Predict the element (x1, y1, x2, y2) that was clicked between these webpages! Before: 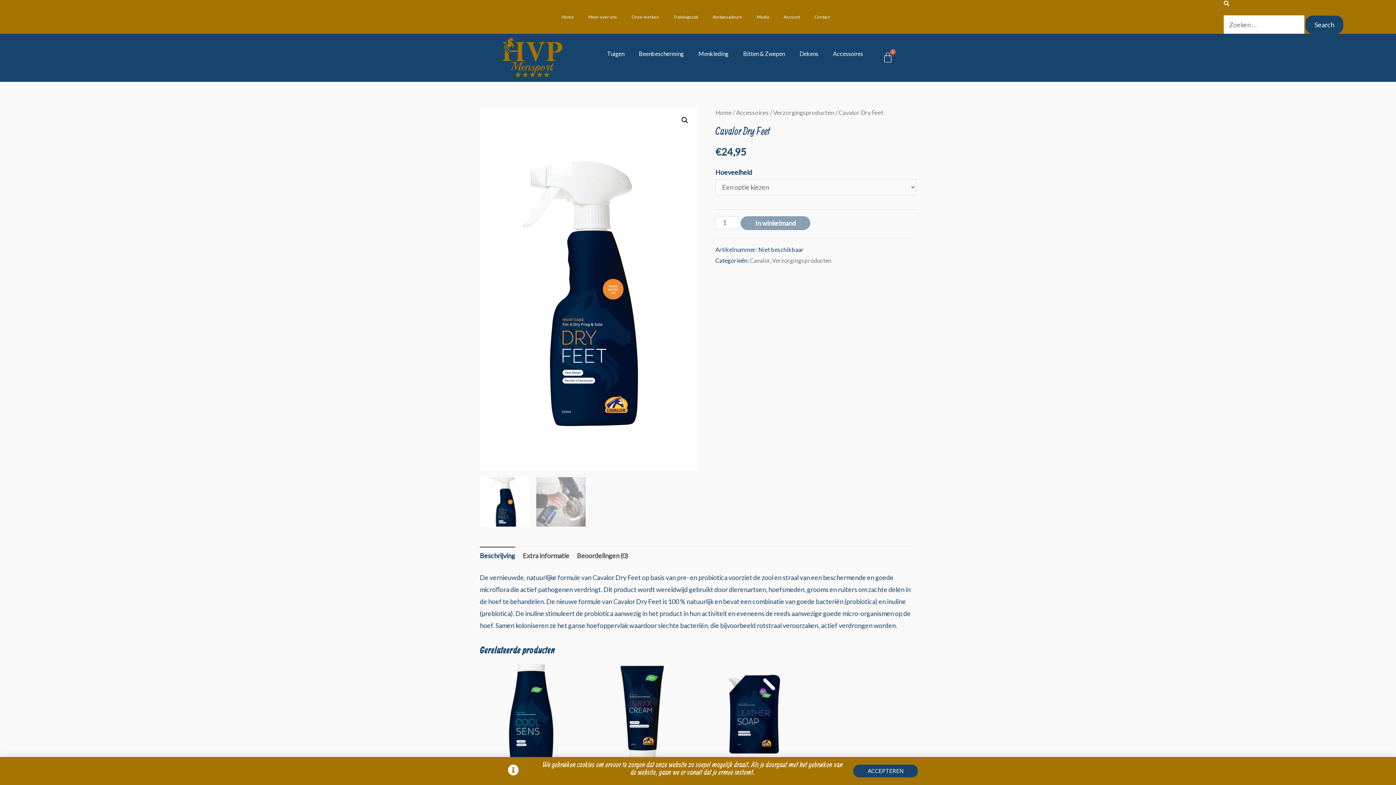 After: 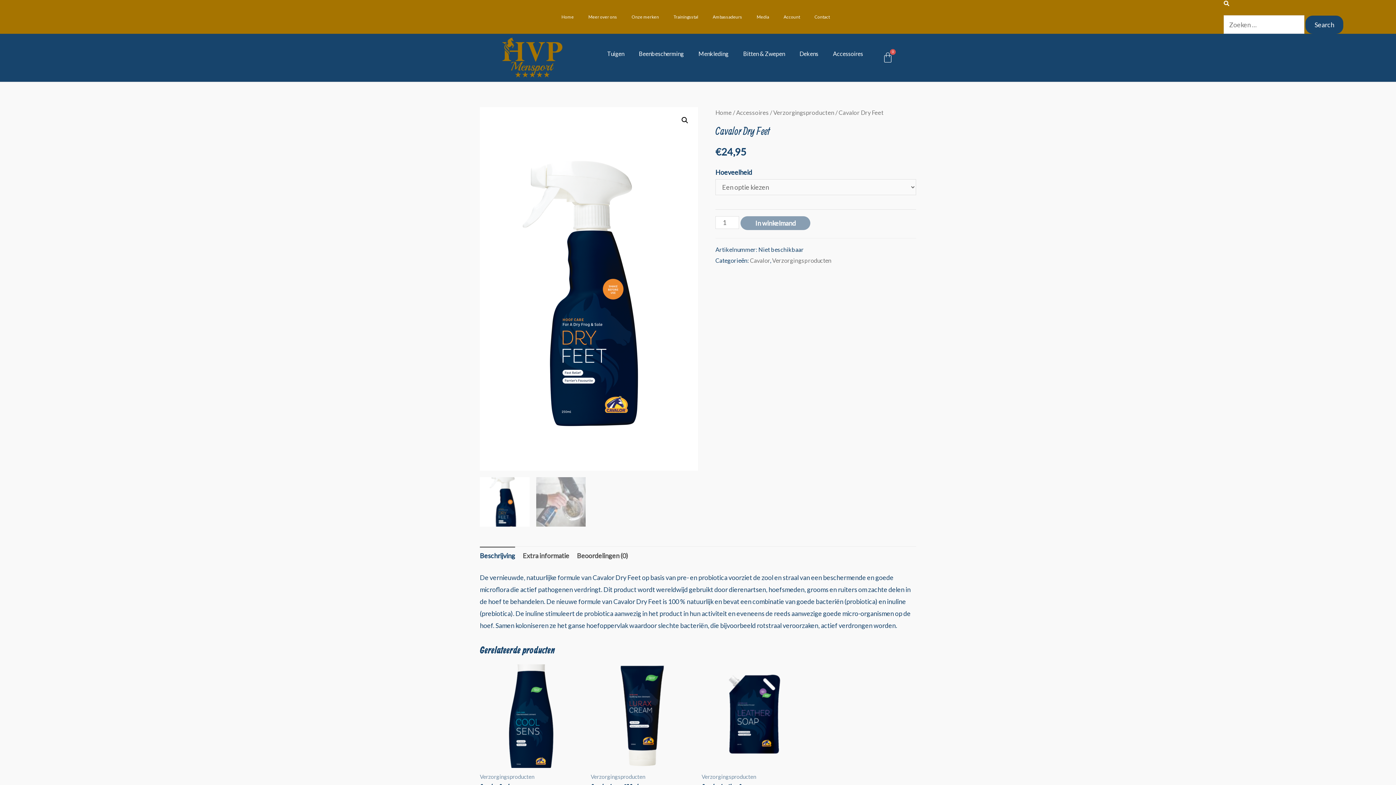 Action: bbox: (853, 765, 918, 777) label: ACCEPTEREN